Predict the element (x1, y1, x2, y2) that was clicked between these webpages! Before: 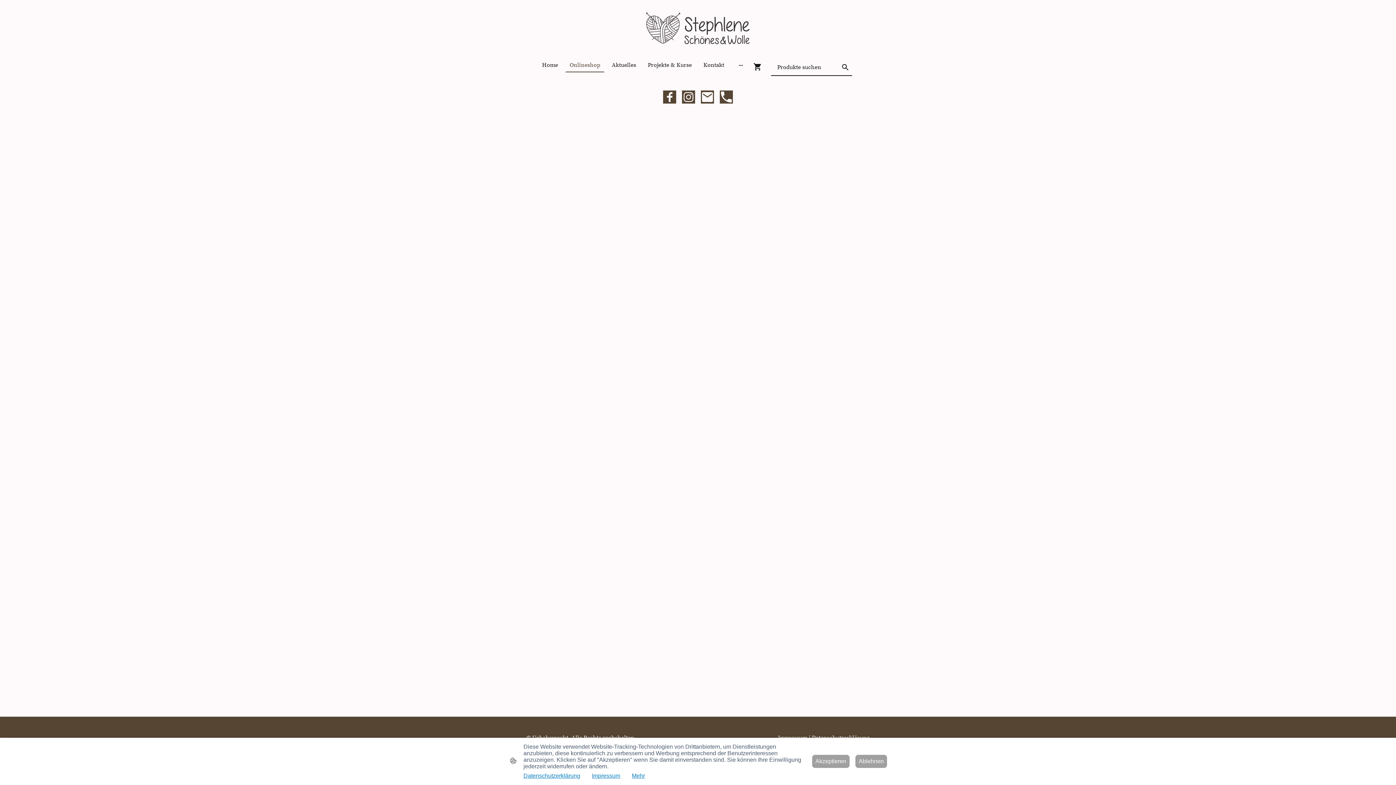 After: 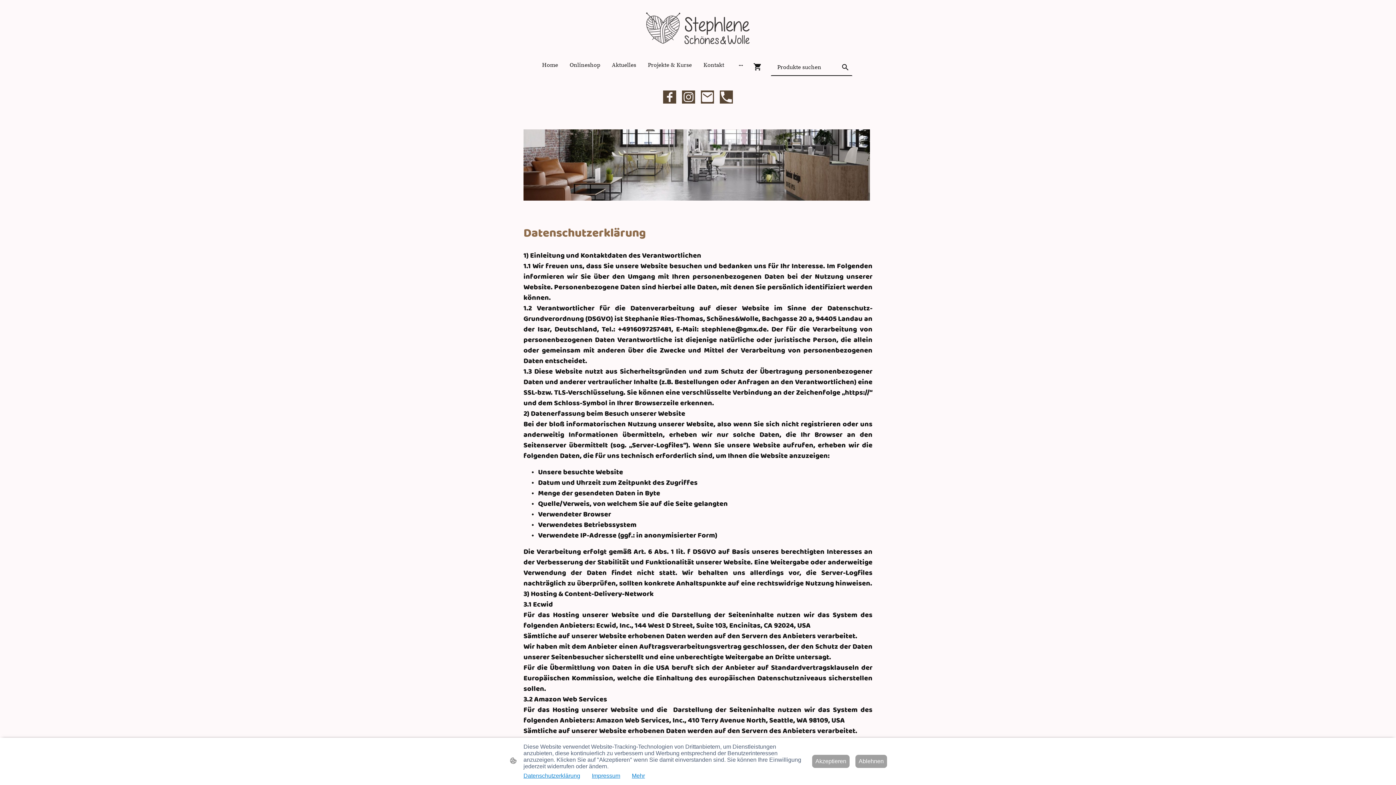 Action: label: Datenschutzerklärung bbox: (523, 773, 580, 779)